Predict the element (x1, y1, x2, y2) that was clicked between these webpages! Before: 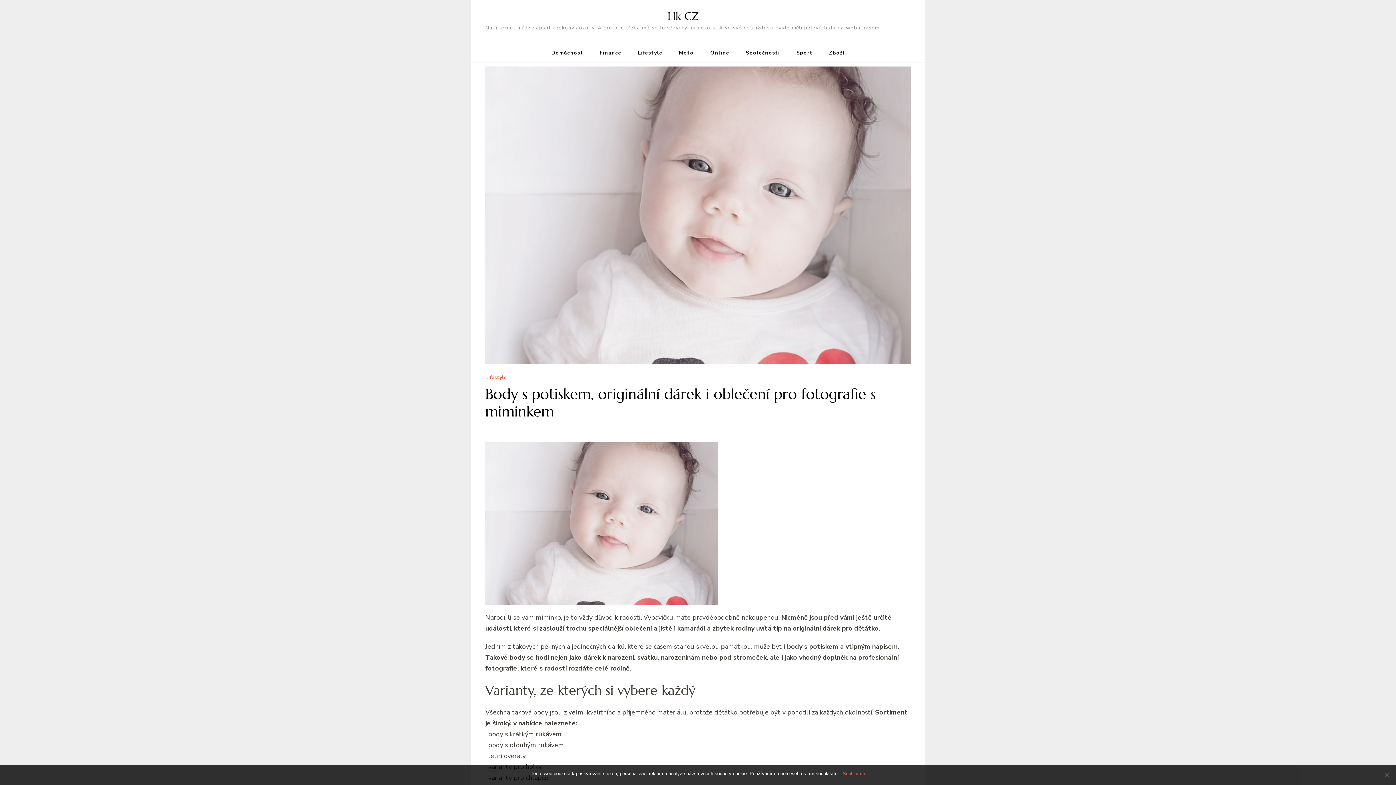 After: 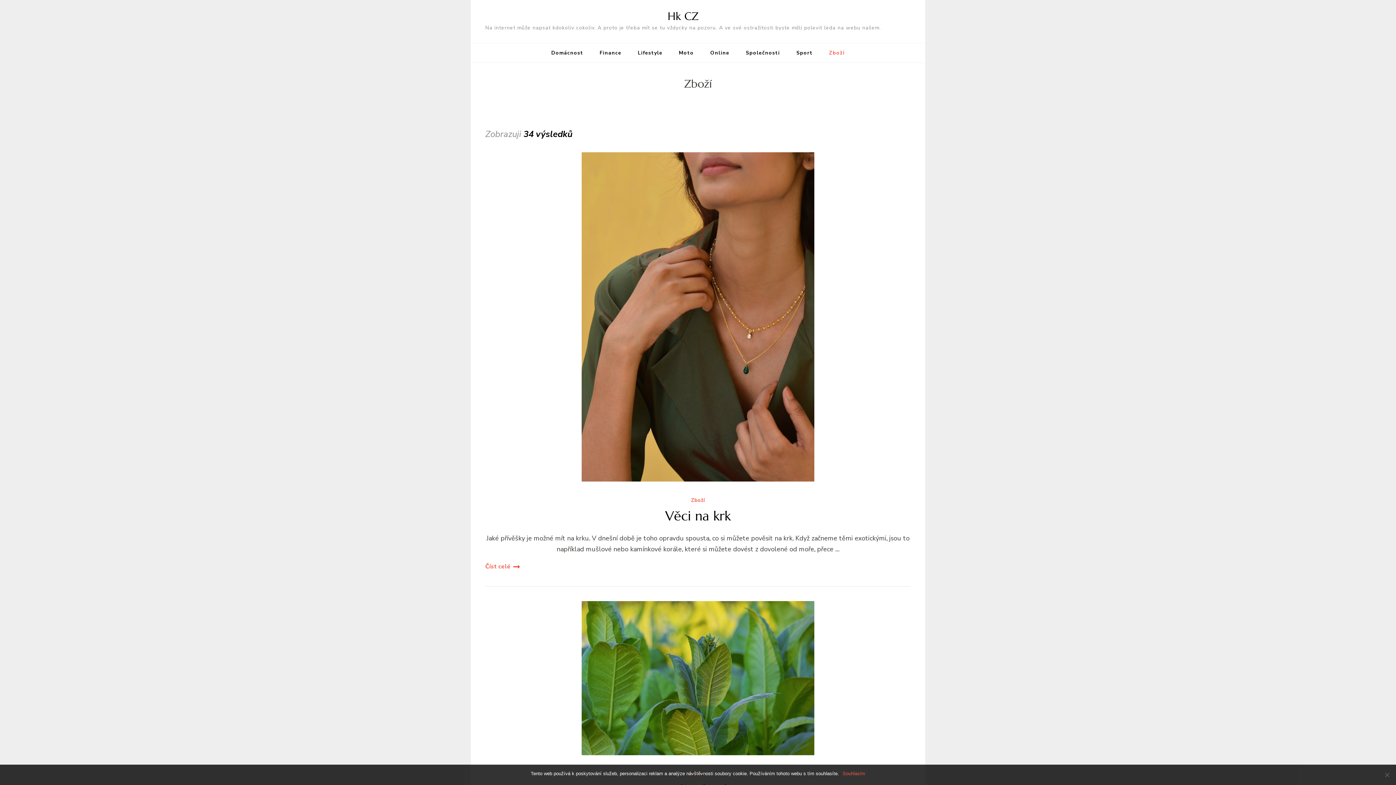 Action: bbox: (822, 43, 852, 62) label: Zboží